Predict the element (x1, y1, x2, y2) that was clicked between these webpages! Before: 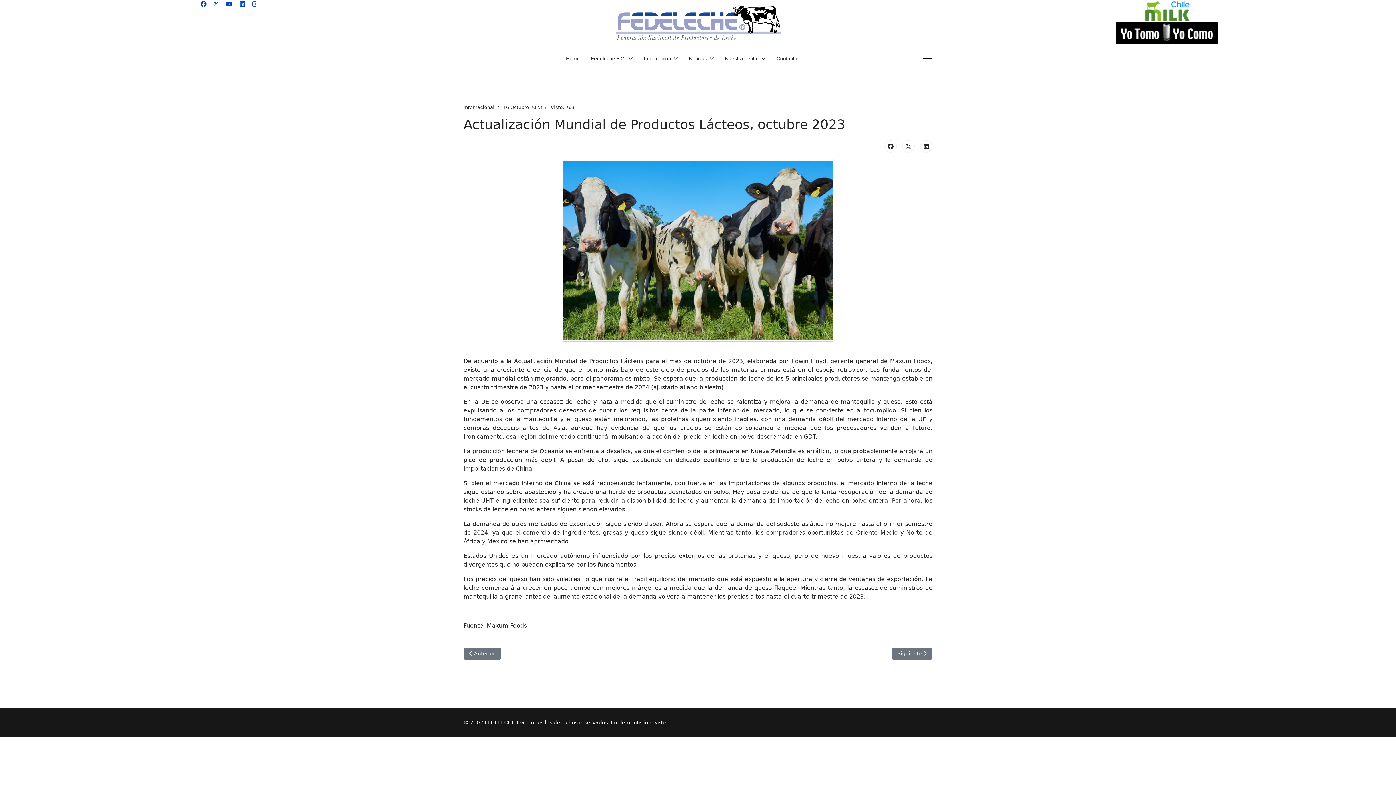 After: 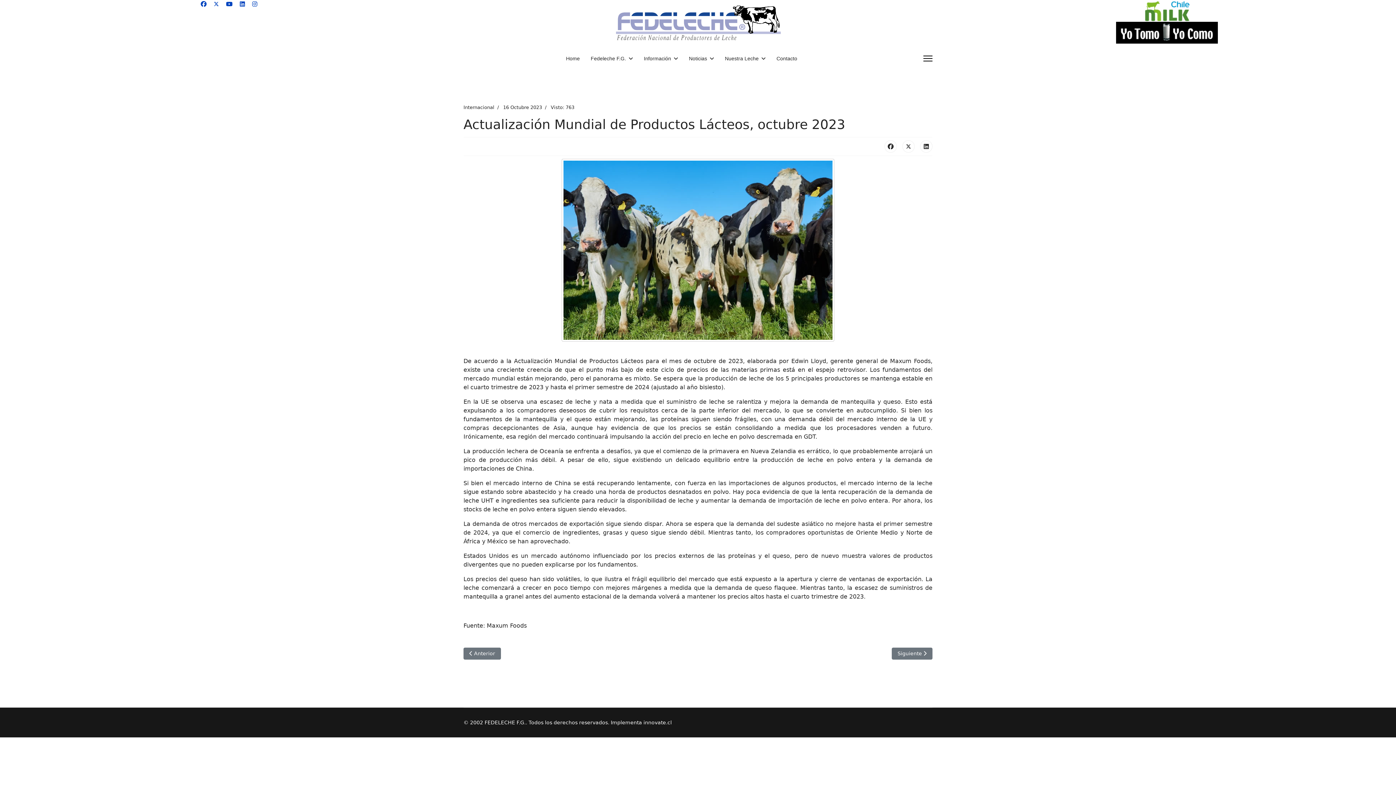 Action: label: Instagram bbox: (252, 0, 257, 7)